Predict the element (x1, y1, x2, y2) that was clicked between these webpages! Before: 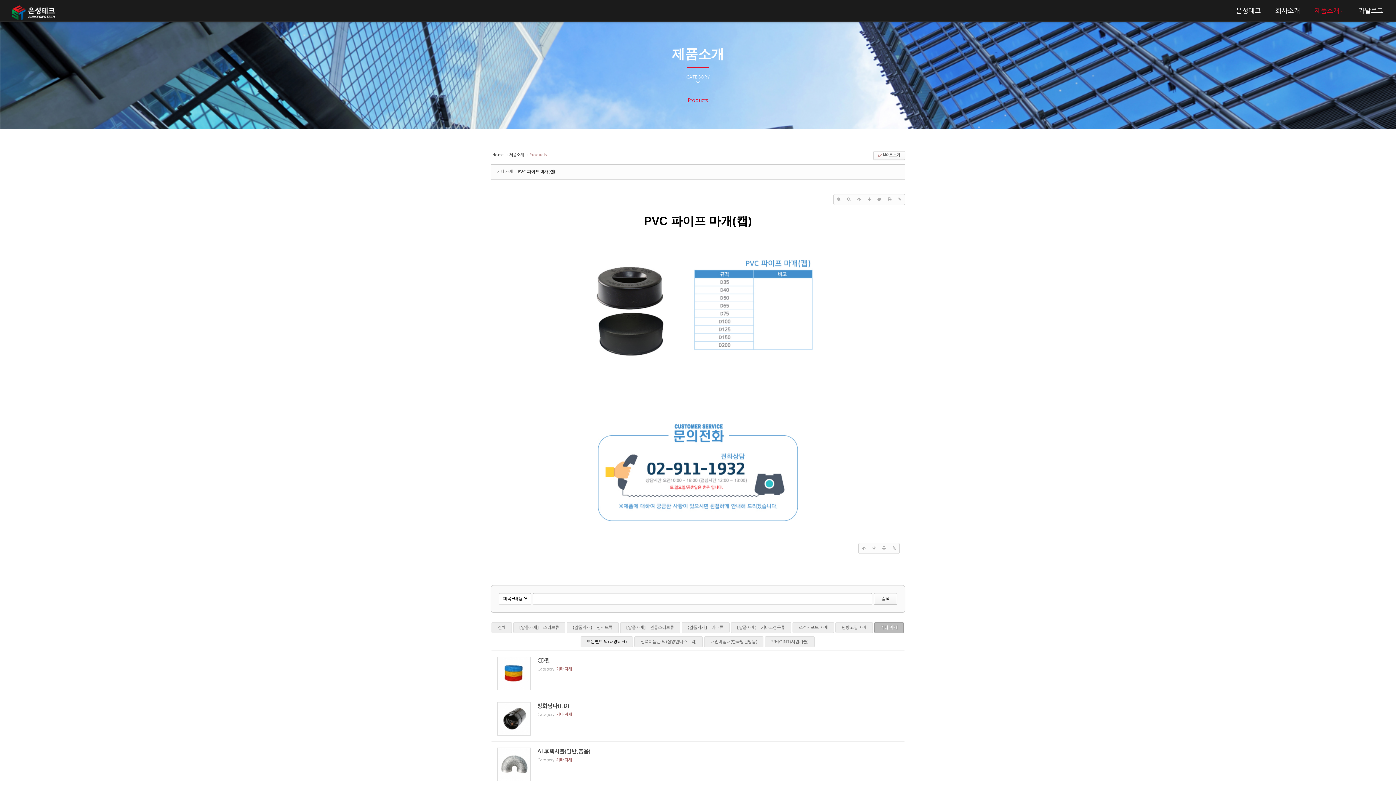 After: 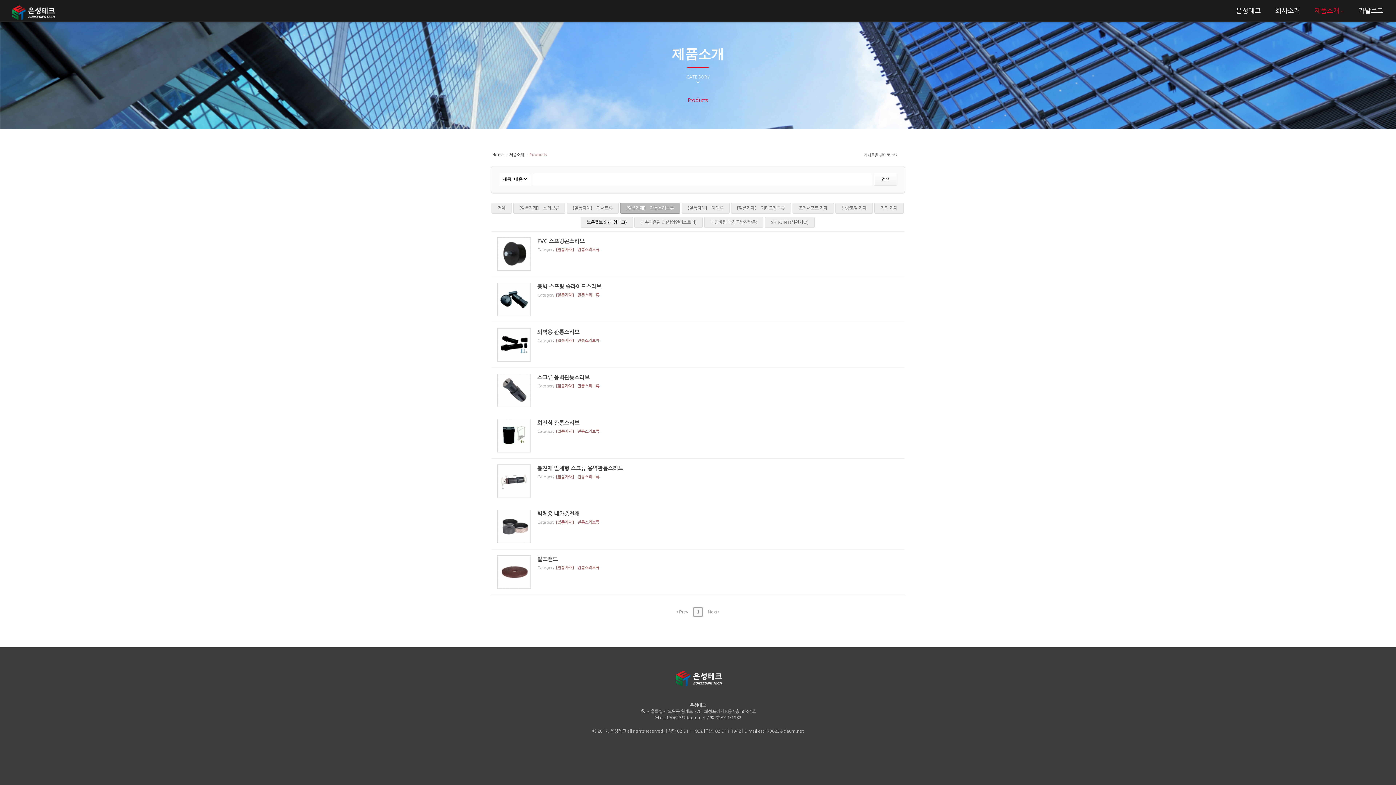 Action: bbox: (620, 622, 680, 633) label: 【알폼자재】　관통스리브류